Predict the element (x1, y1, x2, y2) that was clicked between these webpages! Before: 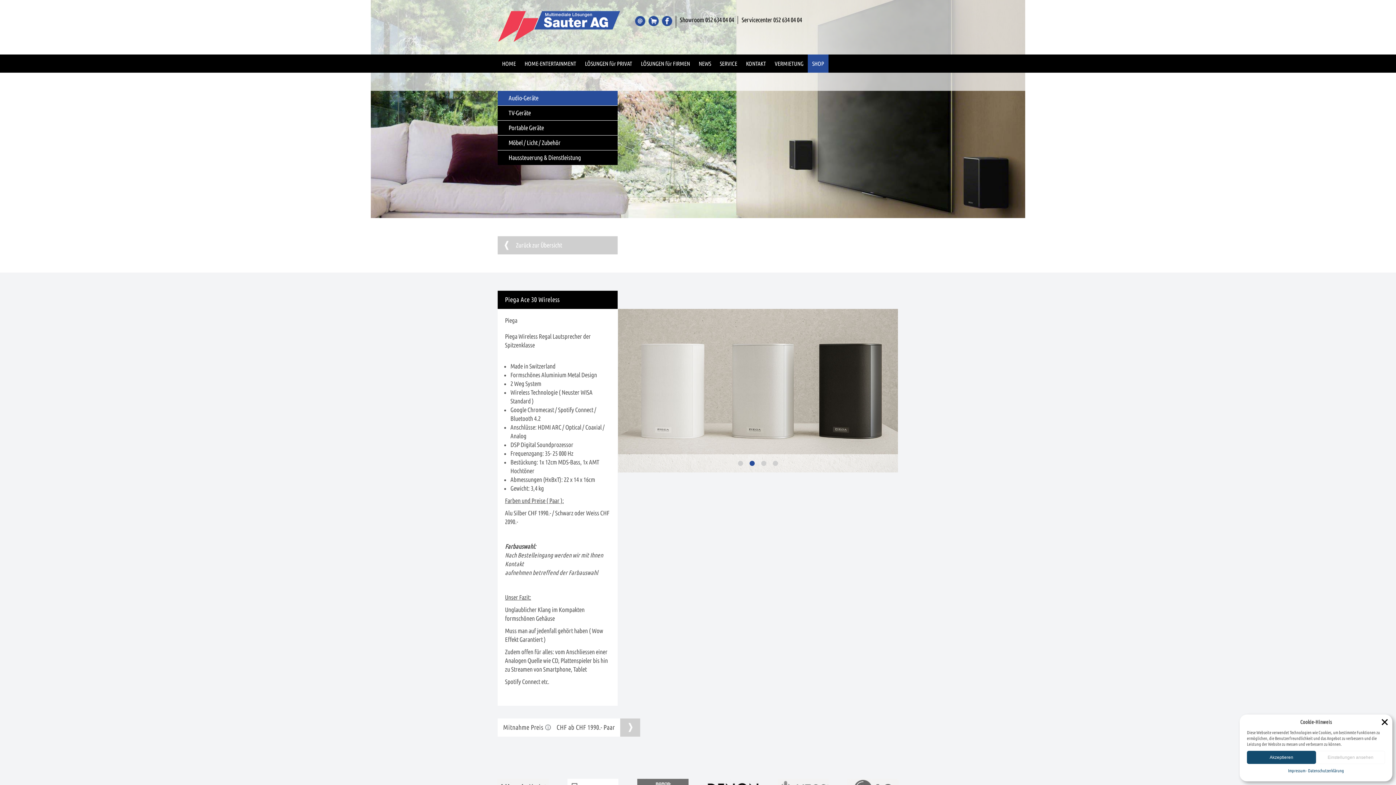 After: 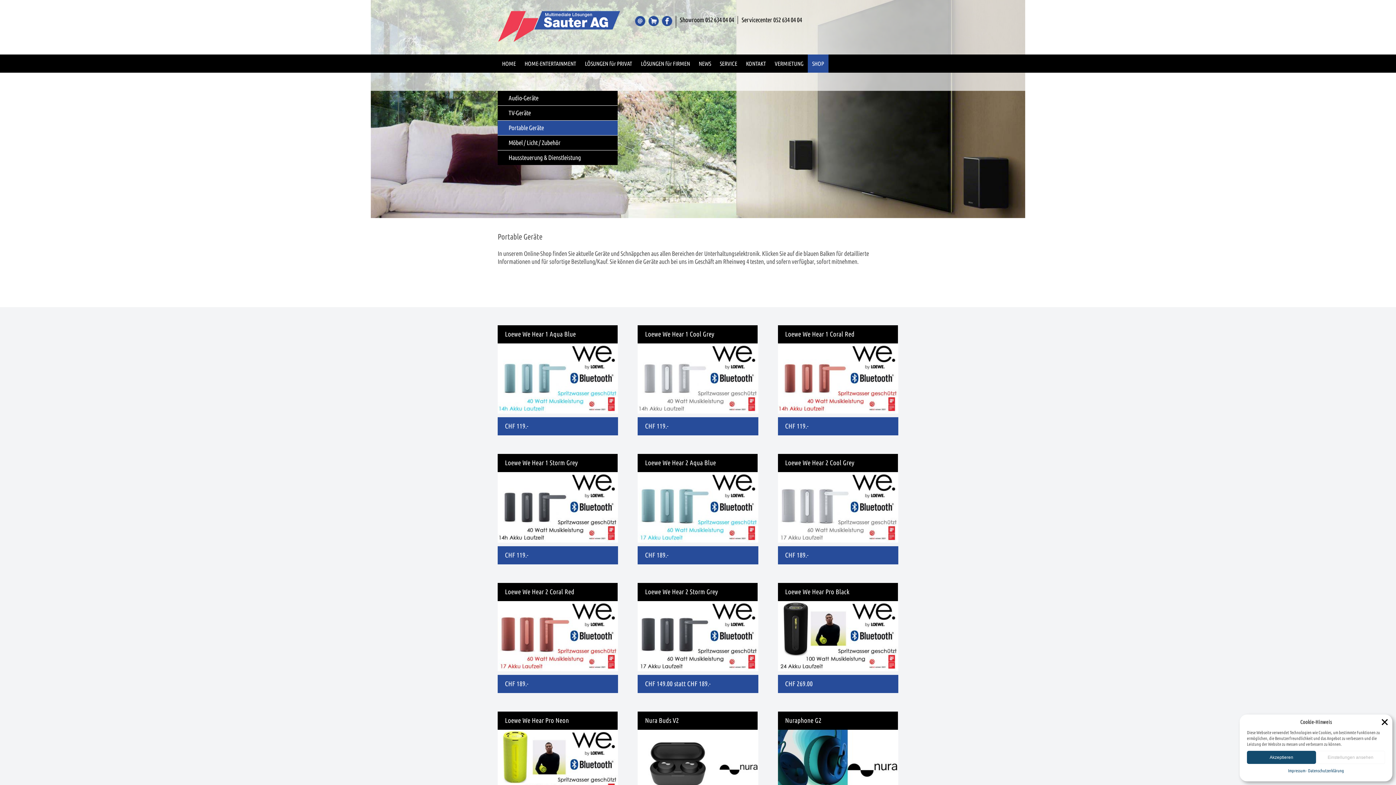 Action: bbox: (497, 120, 617, 135) label: Portable Geräte